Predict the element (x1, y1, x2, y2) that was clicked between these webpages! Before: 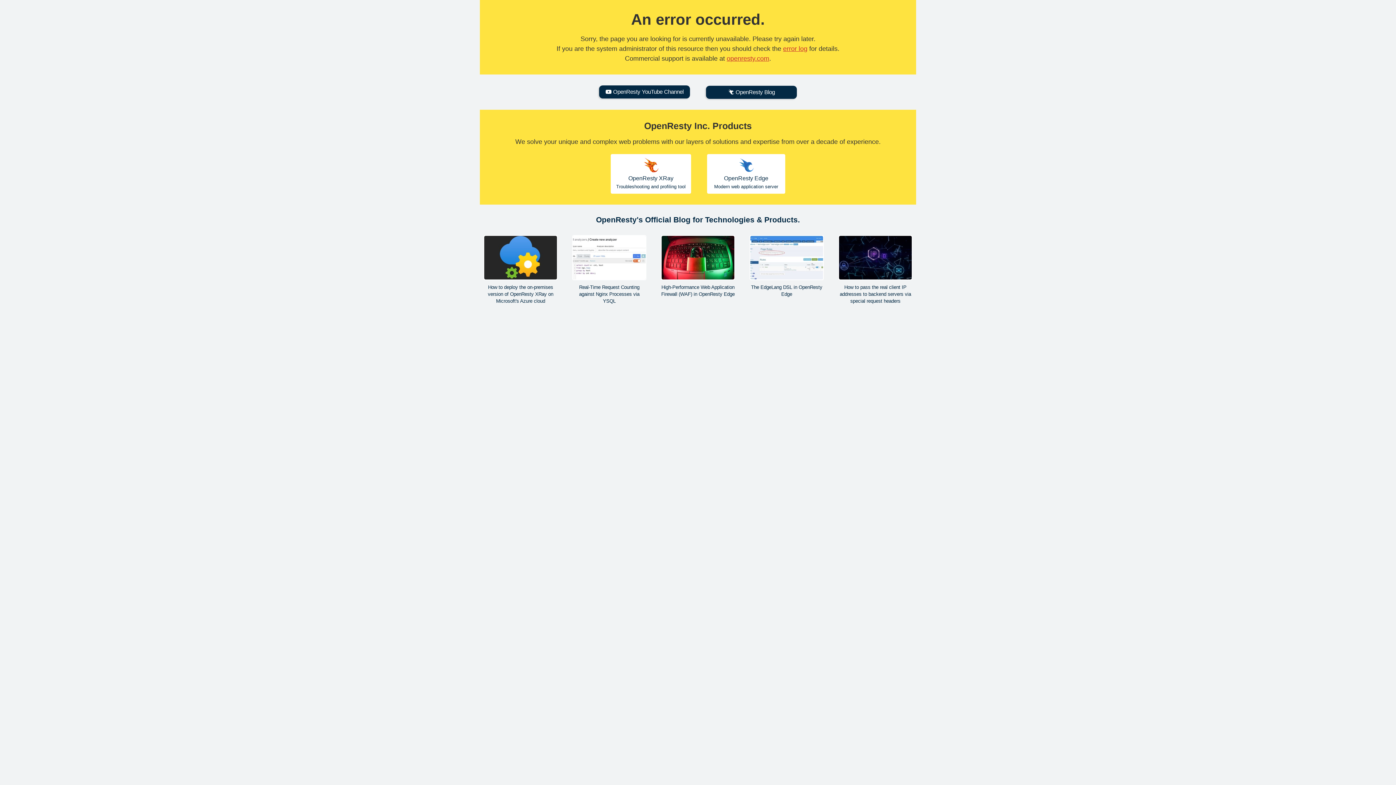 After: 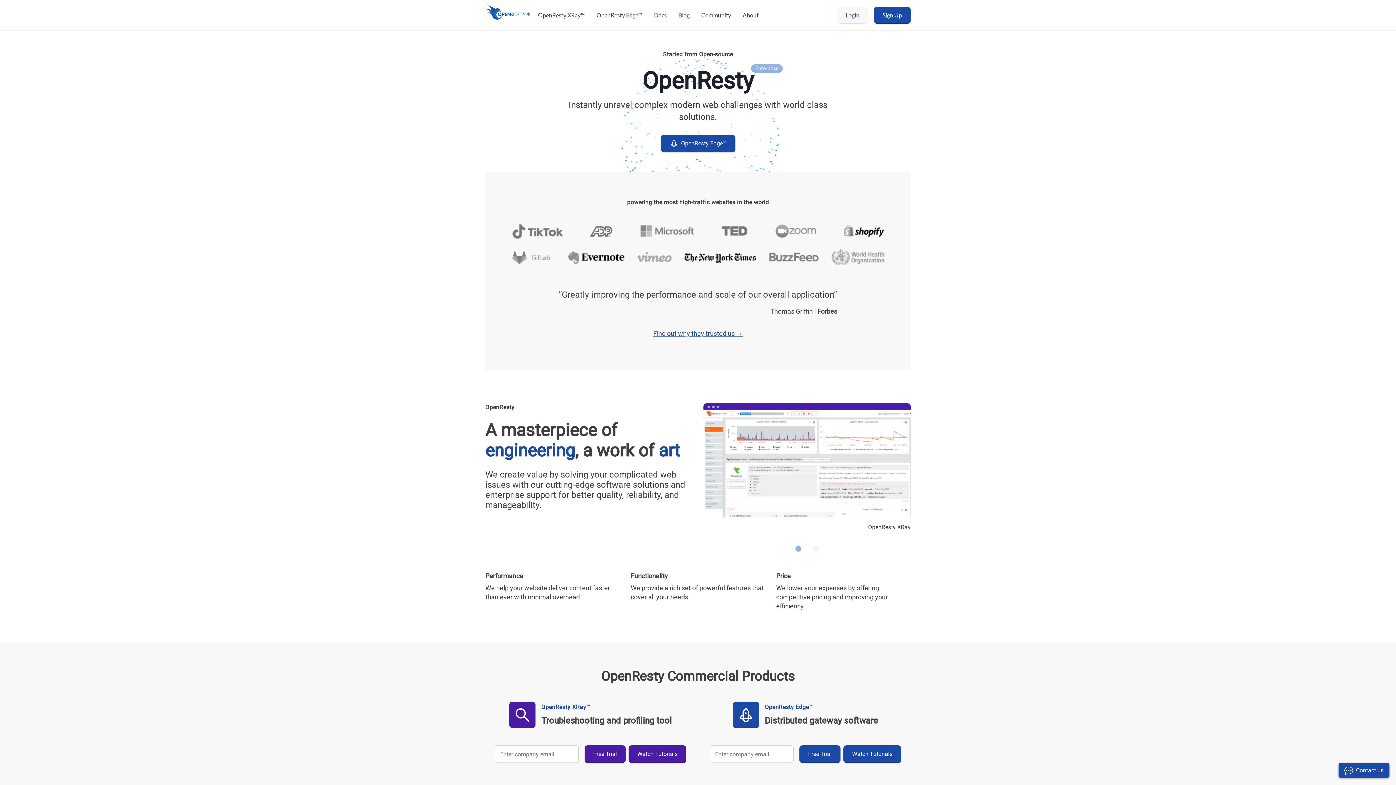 Action: bbox: (726, 54, 769, 62) label: openresty.com